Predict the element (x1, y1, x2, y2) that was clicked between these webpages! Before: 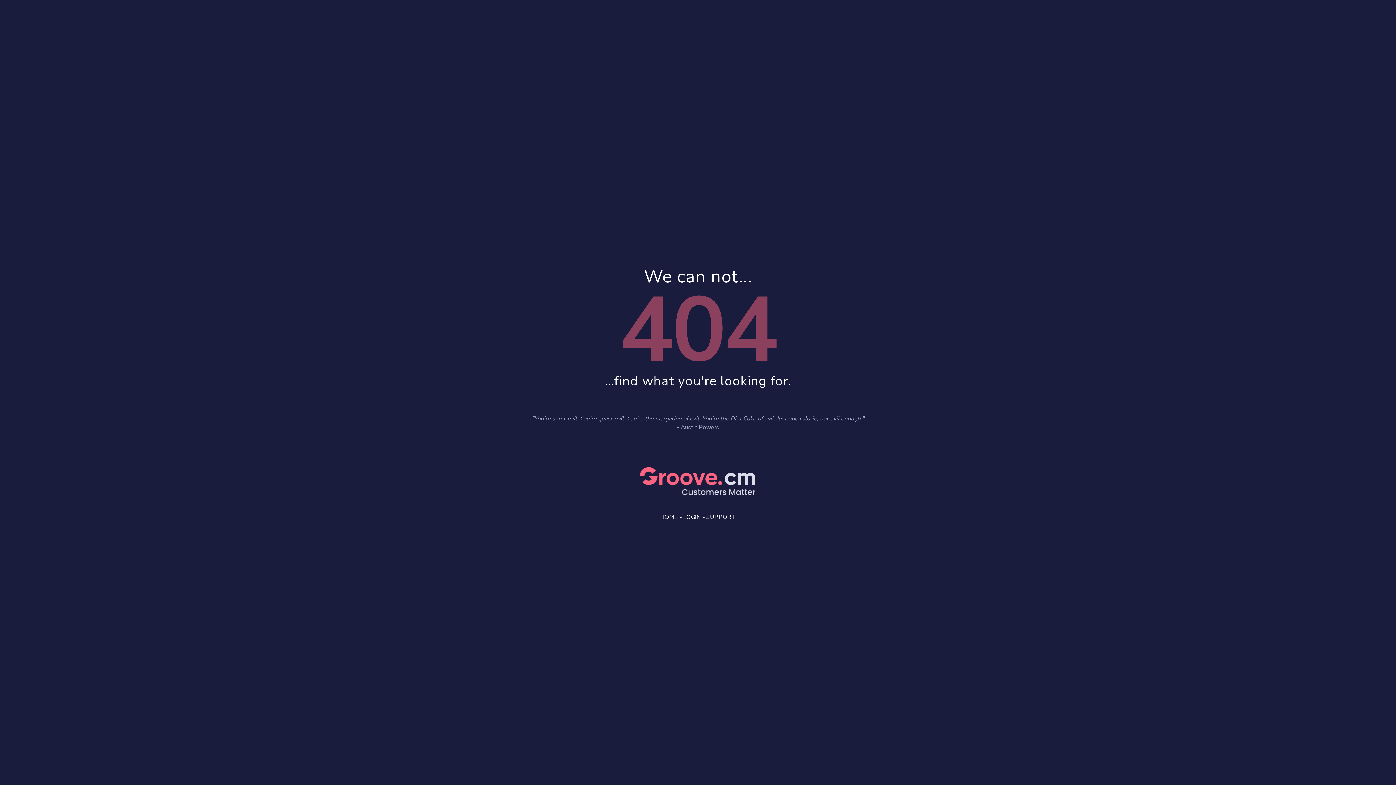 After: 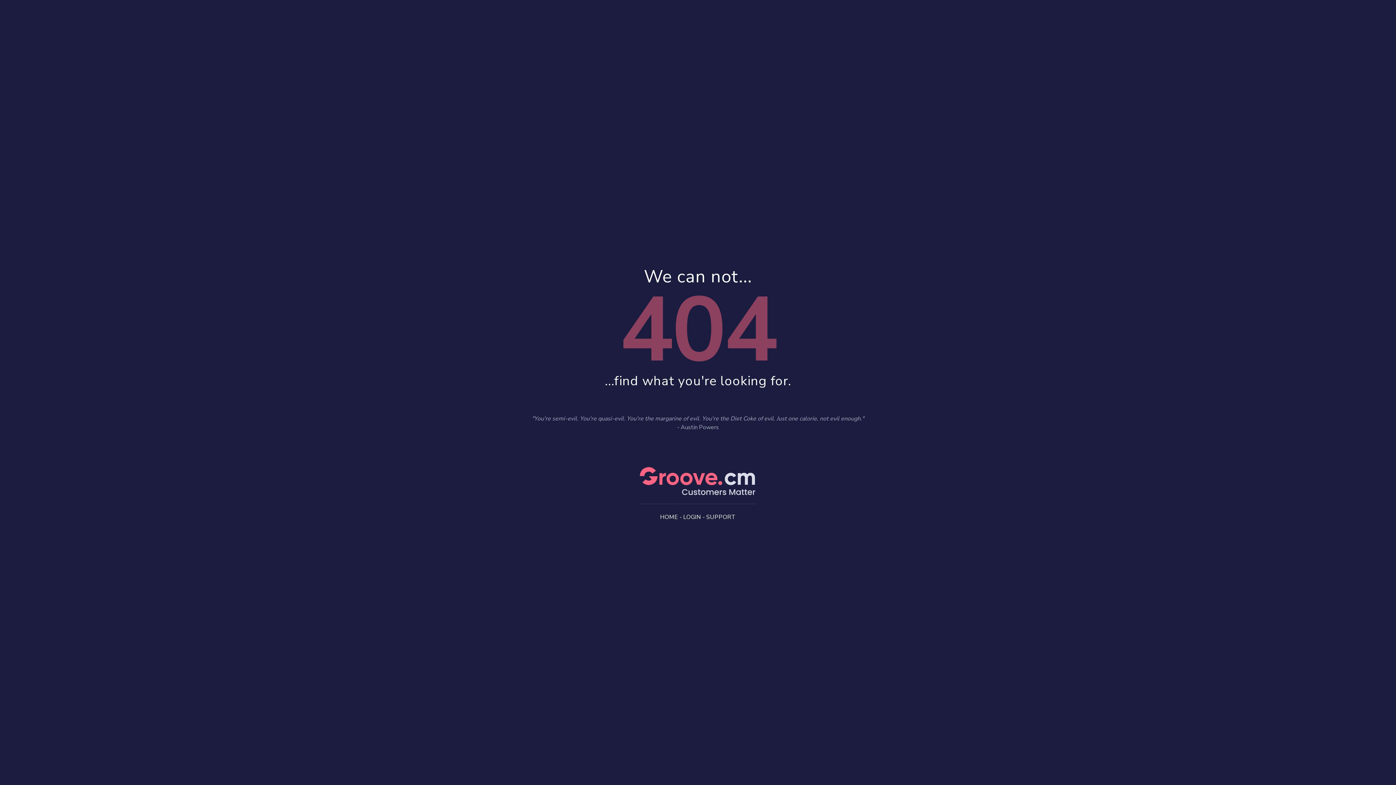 Action: label: LOGIN bbox: (683, 513, 701, 521)